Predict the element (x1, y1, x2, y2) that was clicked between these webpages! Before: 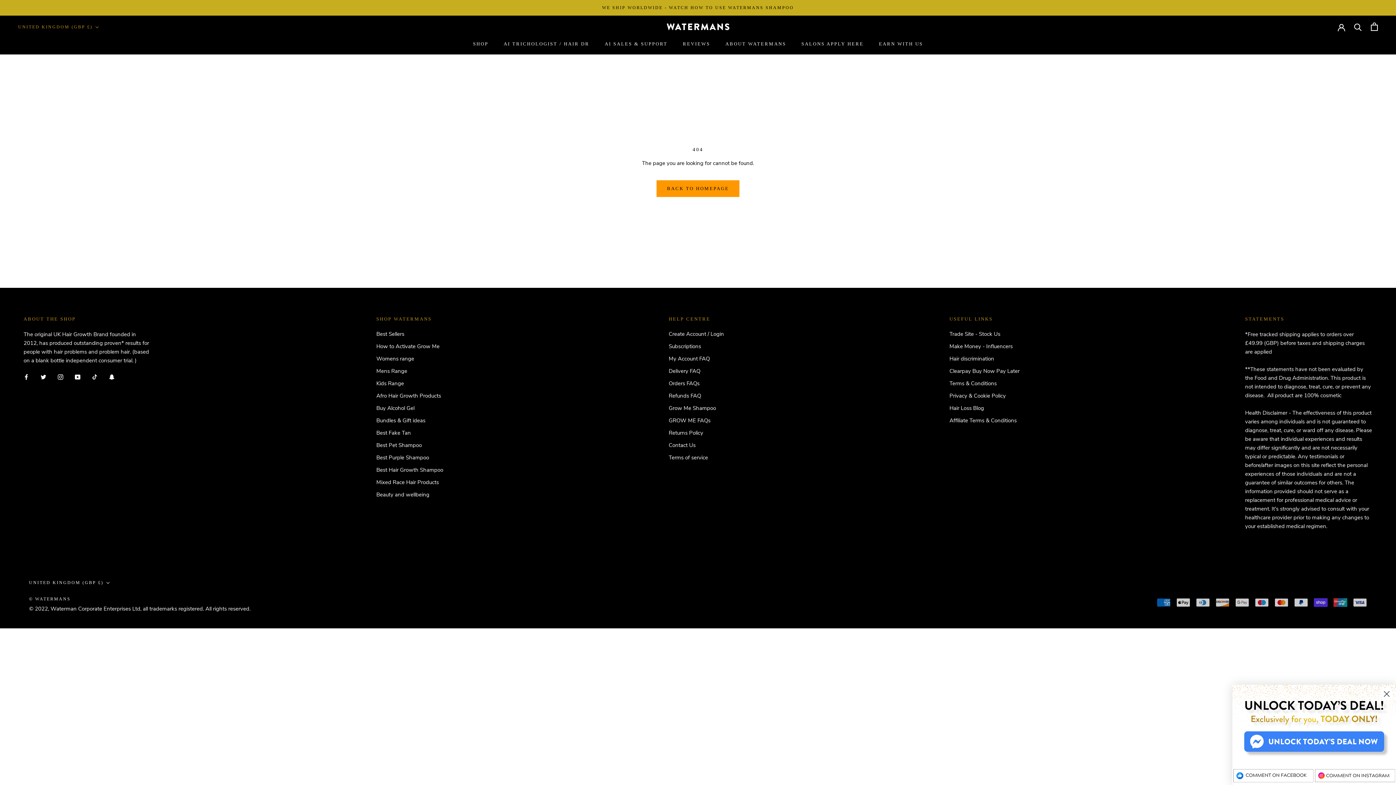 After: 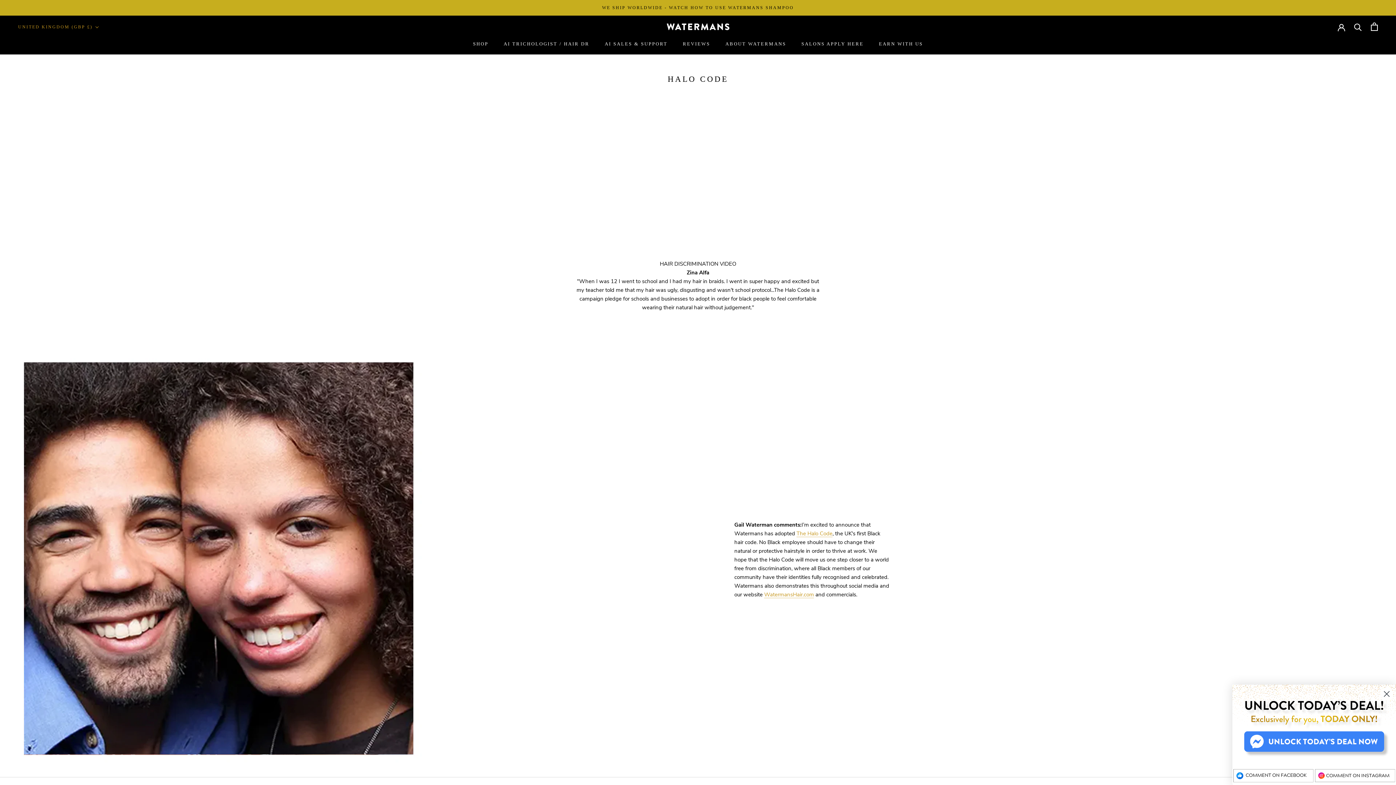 Action: bbox: (949, 354, 1019, 362) label: Hair discrimination